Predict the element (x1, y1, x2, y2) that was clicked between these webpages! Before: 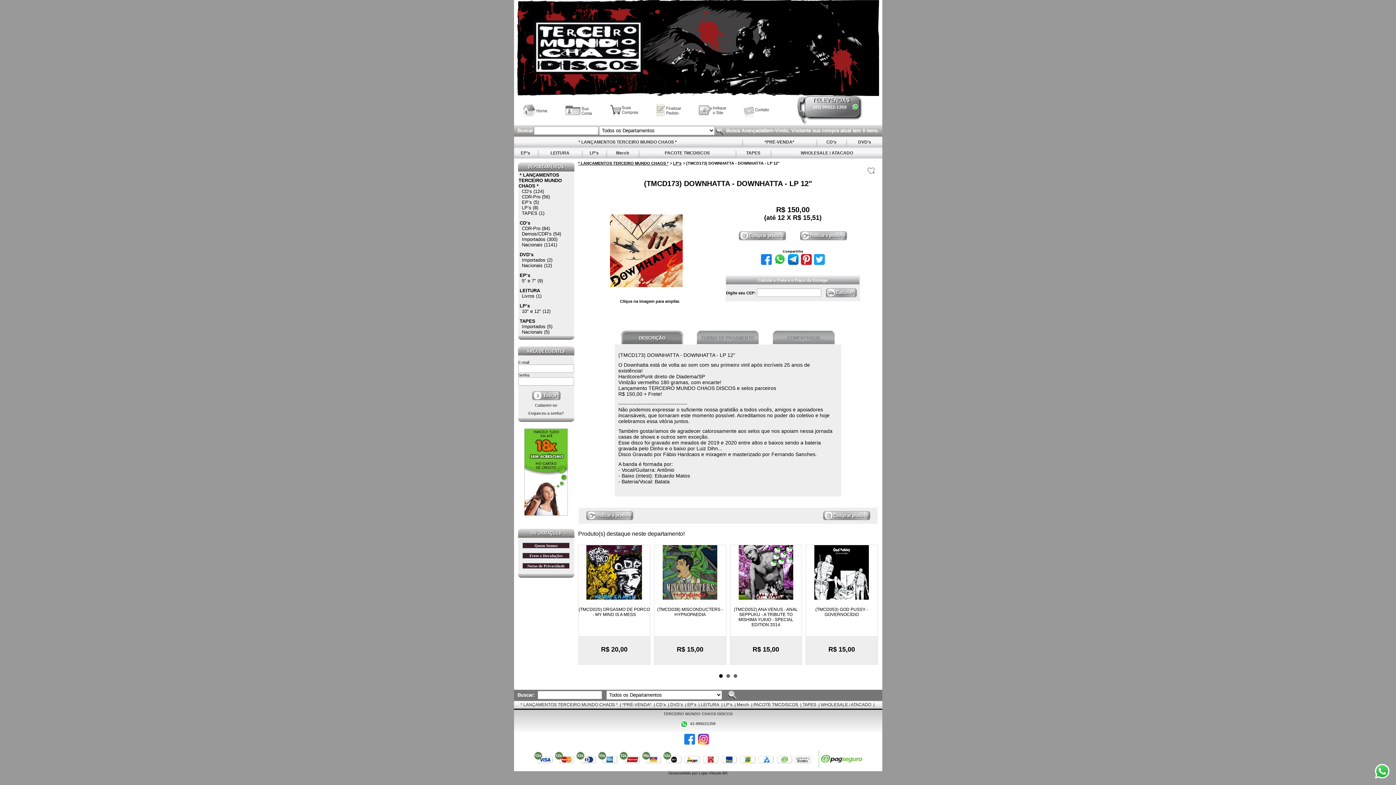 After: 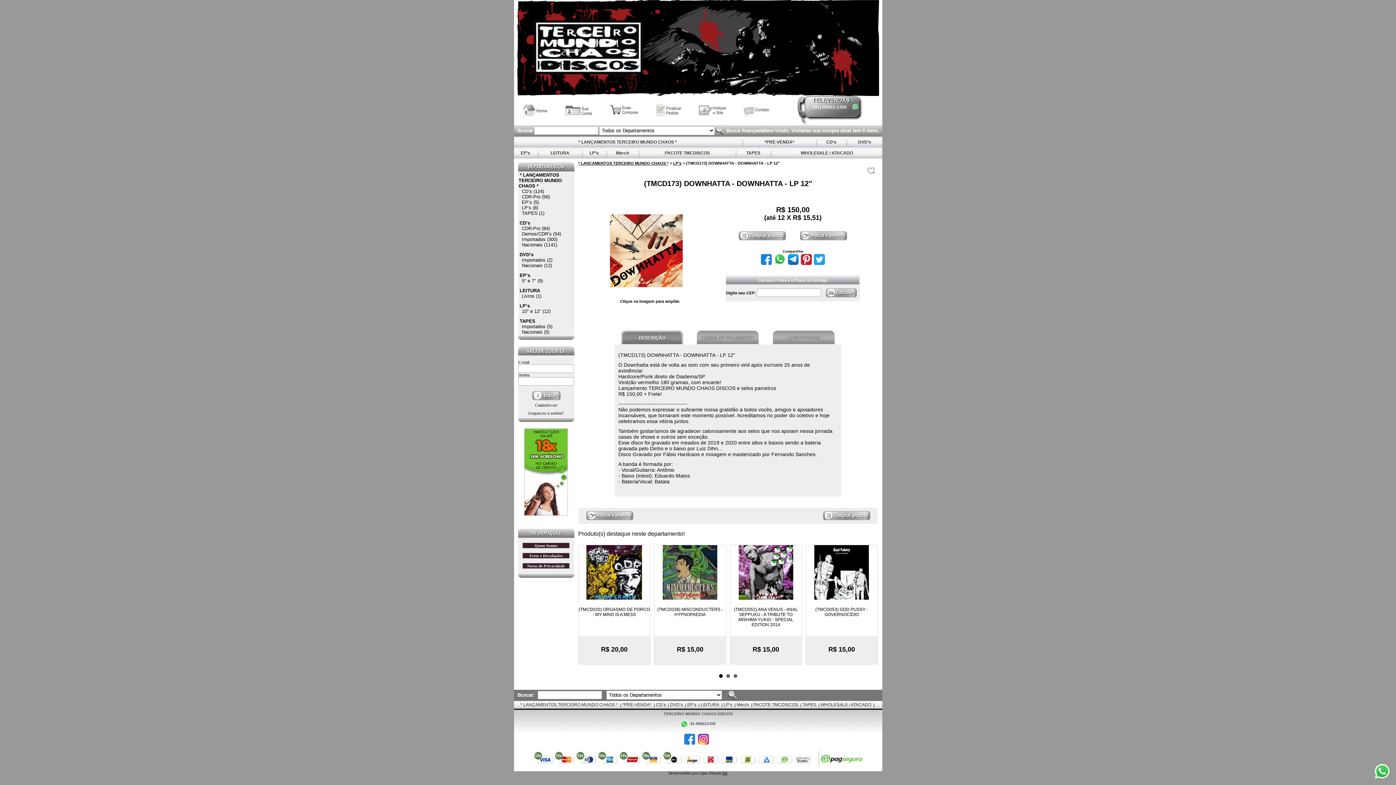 Action: label: BR bbox: (722, 771, 727, 775)